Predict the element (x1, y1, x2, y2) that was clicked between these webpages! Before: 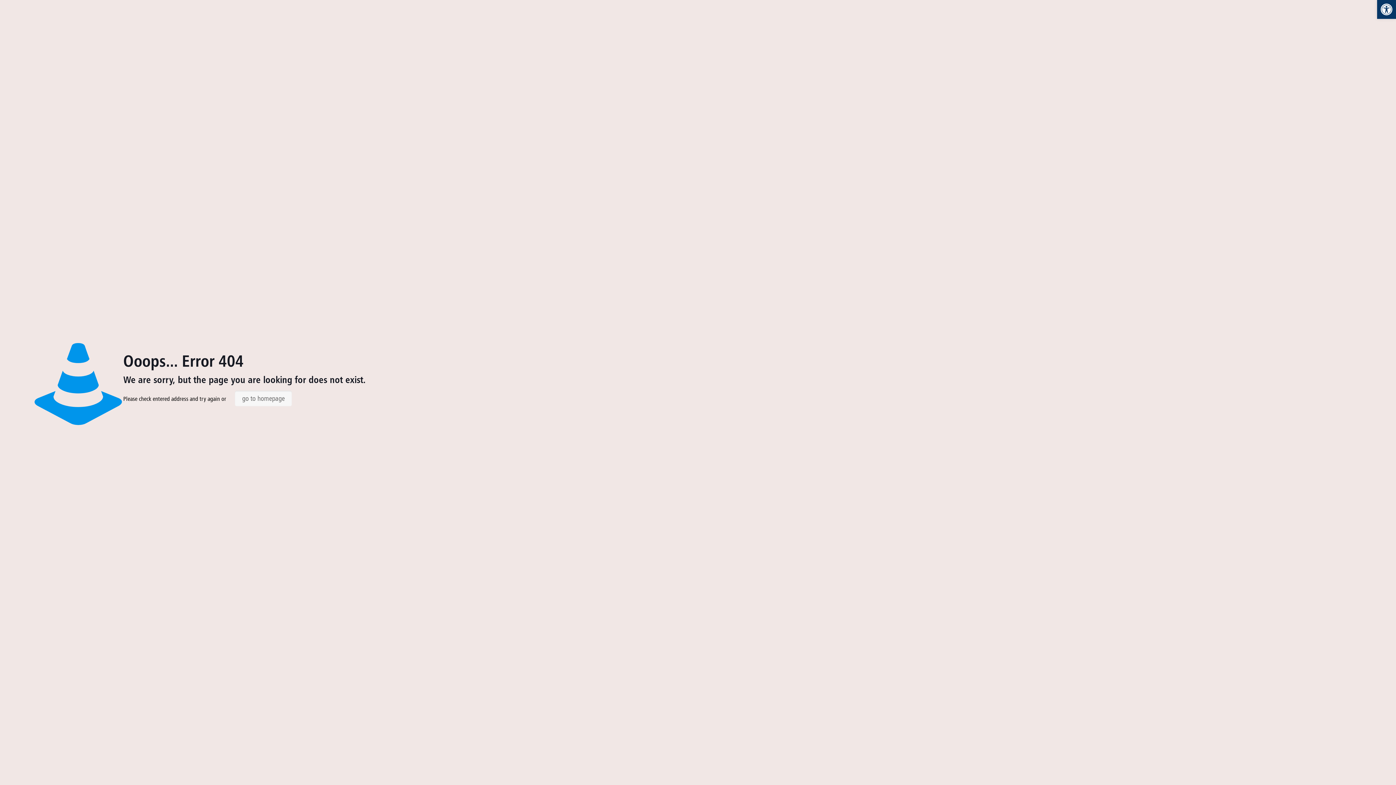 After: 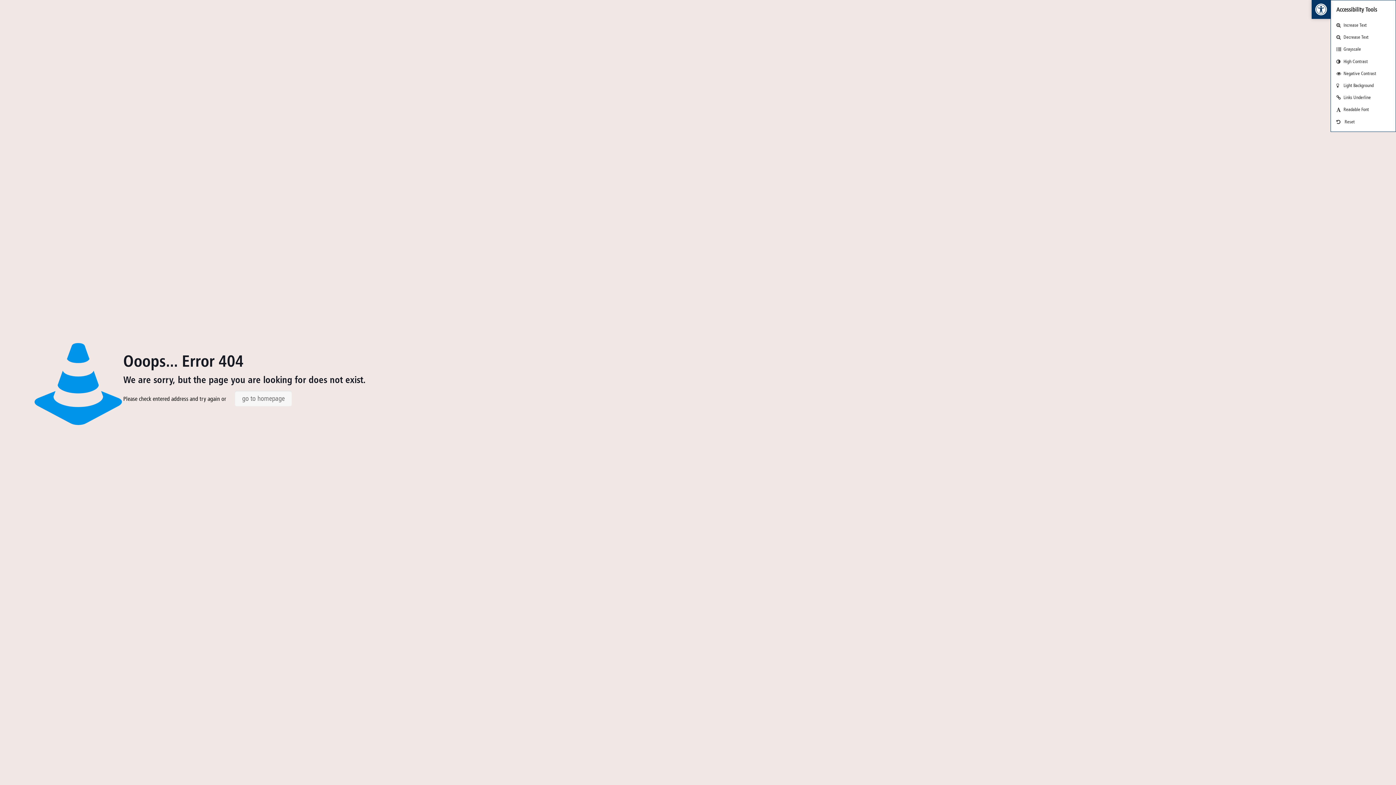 Action: bbox: (1377, 0, 1396, 18) label: Open toolbar